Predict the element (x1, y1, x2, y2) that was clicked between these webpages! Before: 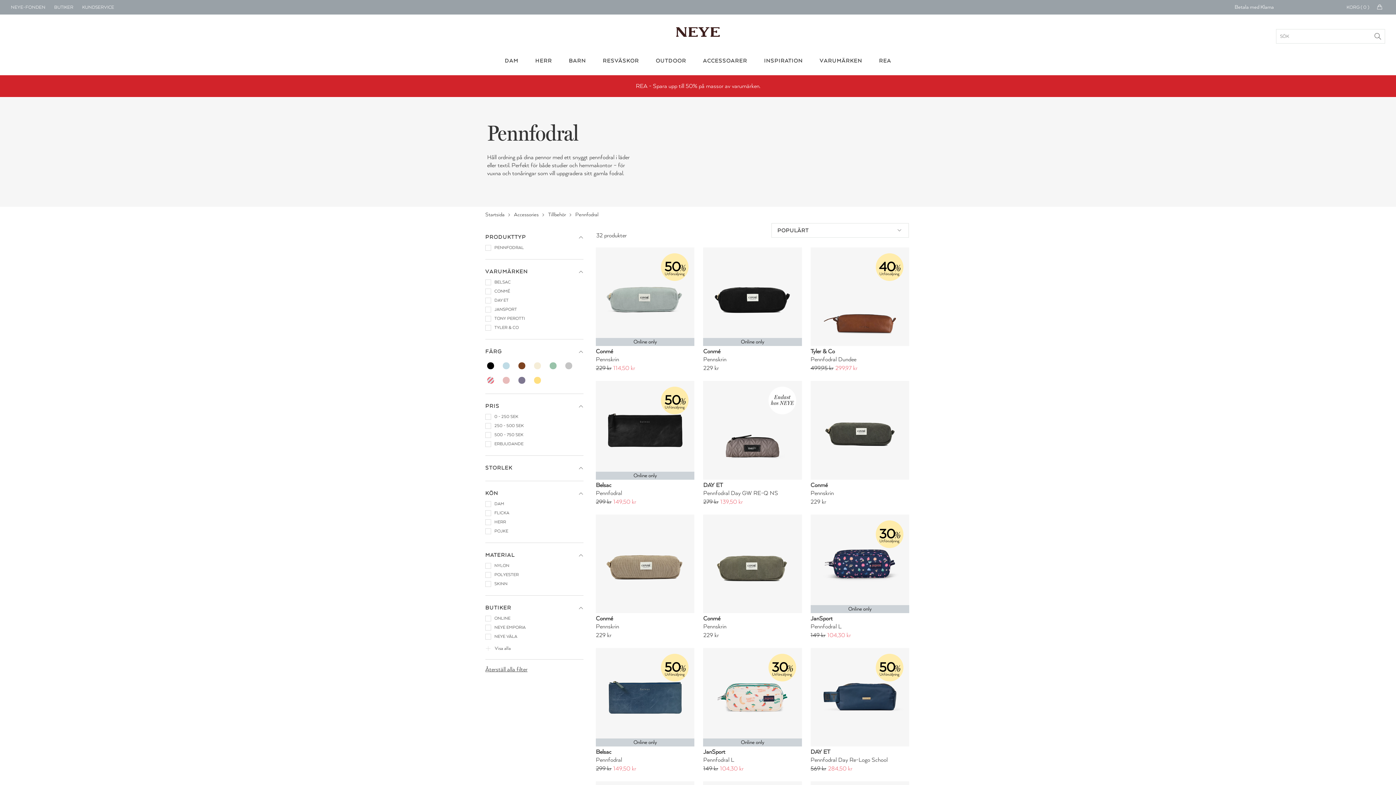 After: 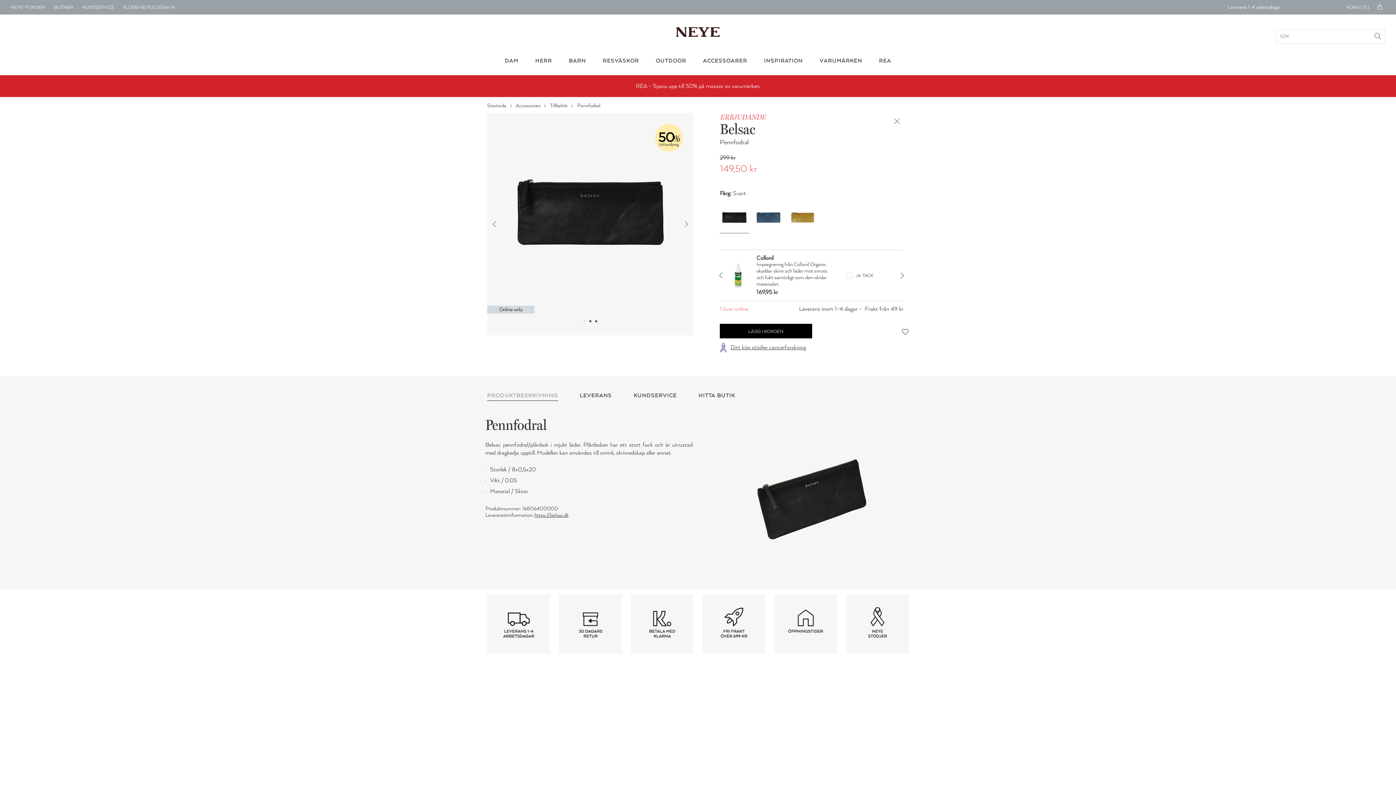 Action: label: Online only bbox: (596, 381, 694, 479)